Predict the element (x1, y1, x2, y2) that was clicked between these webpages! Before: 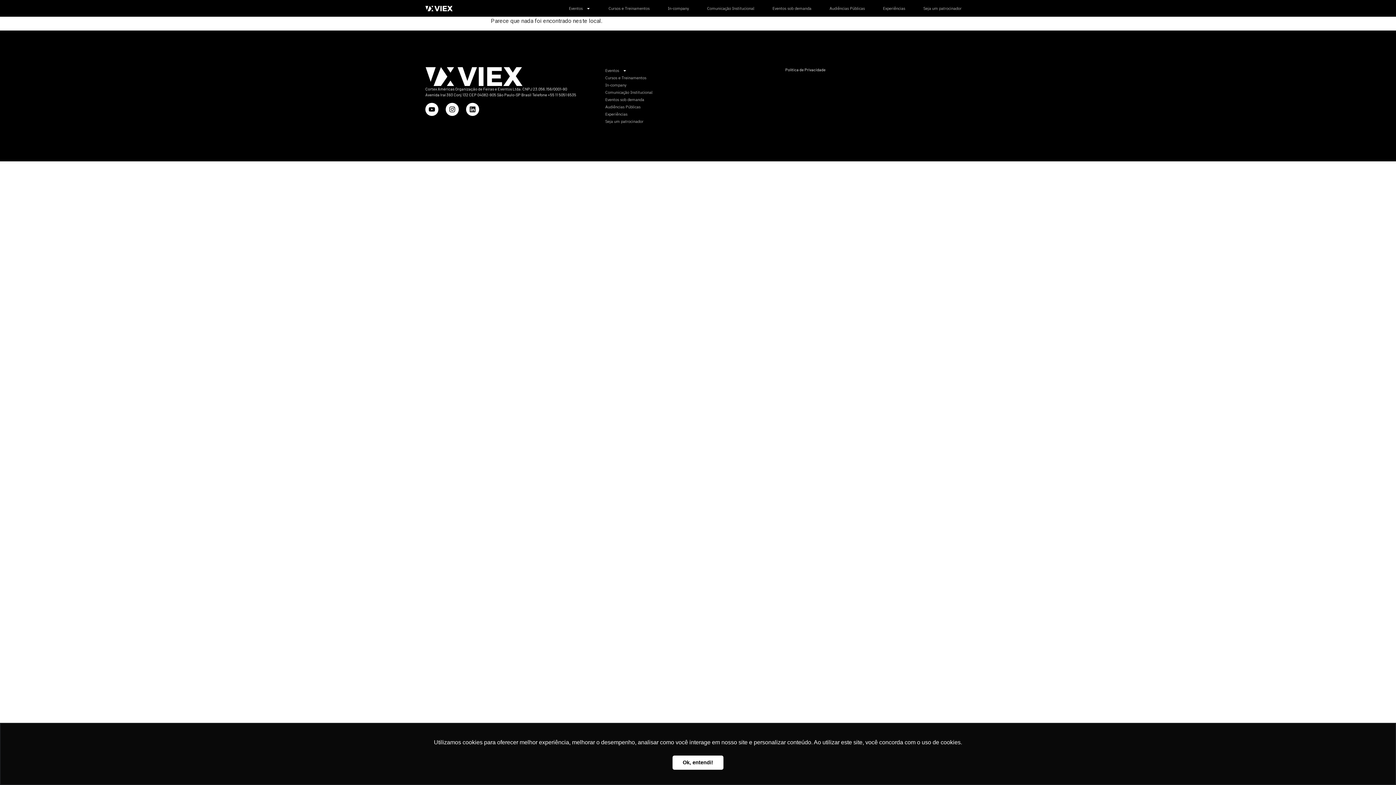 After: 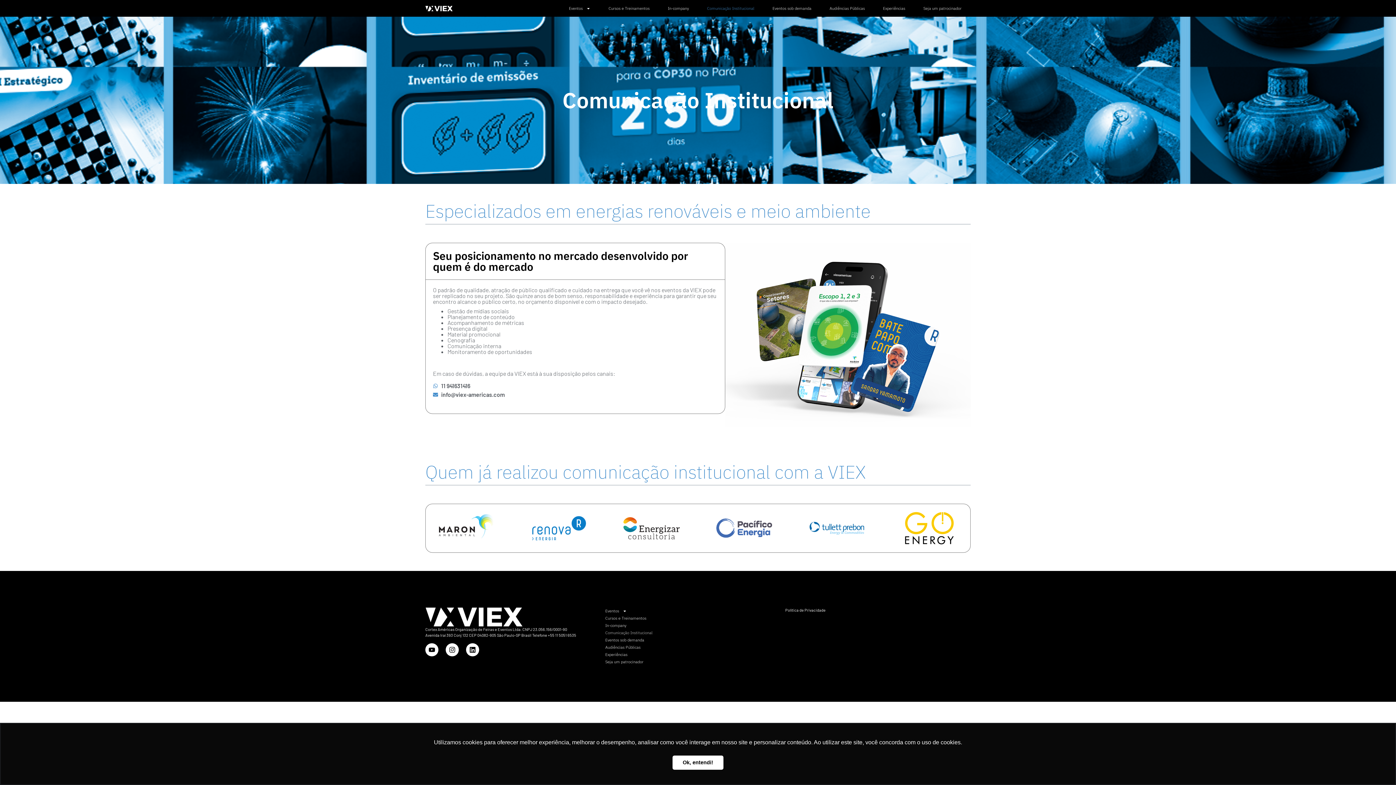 Action: bbox: (605, 88, 785, 96) label: Comunicação Institucional